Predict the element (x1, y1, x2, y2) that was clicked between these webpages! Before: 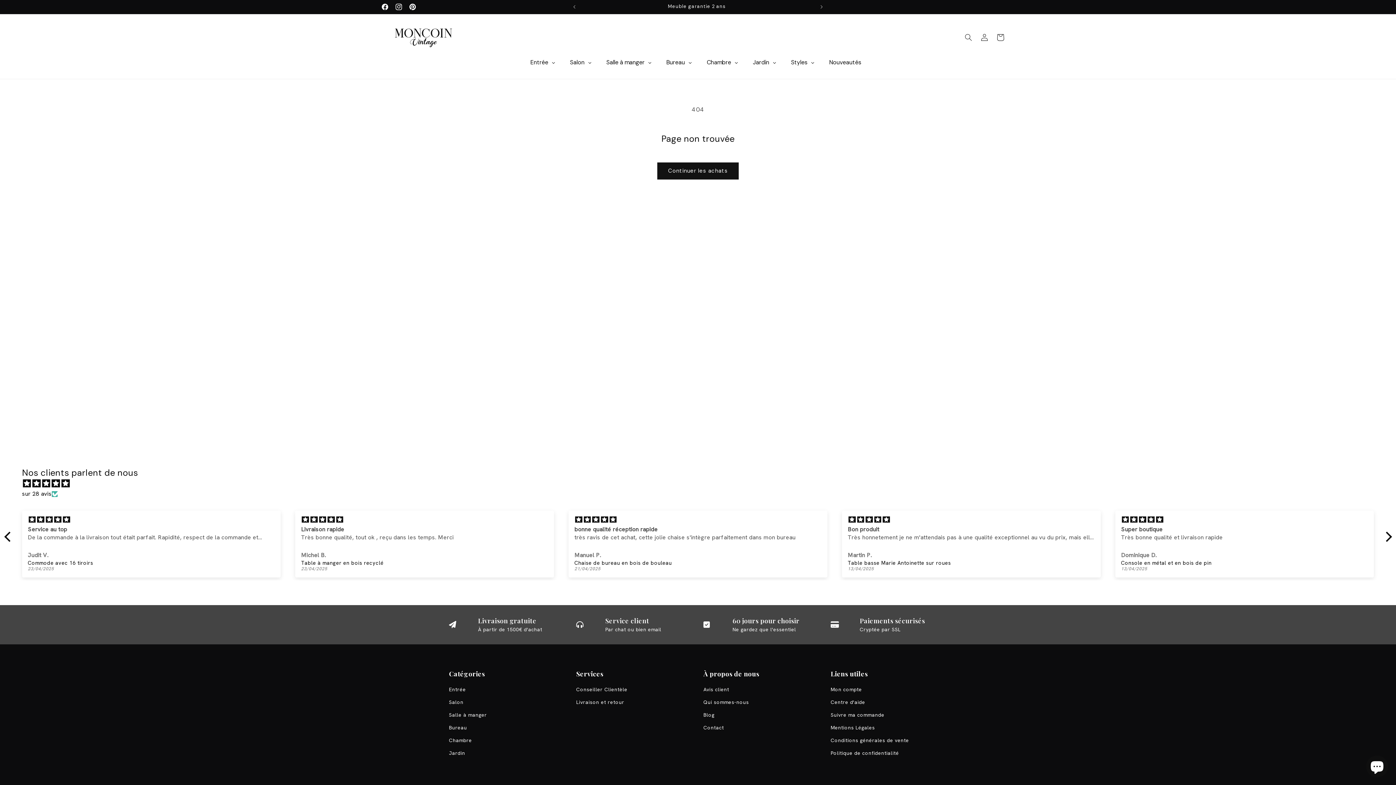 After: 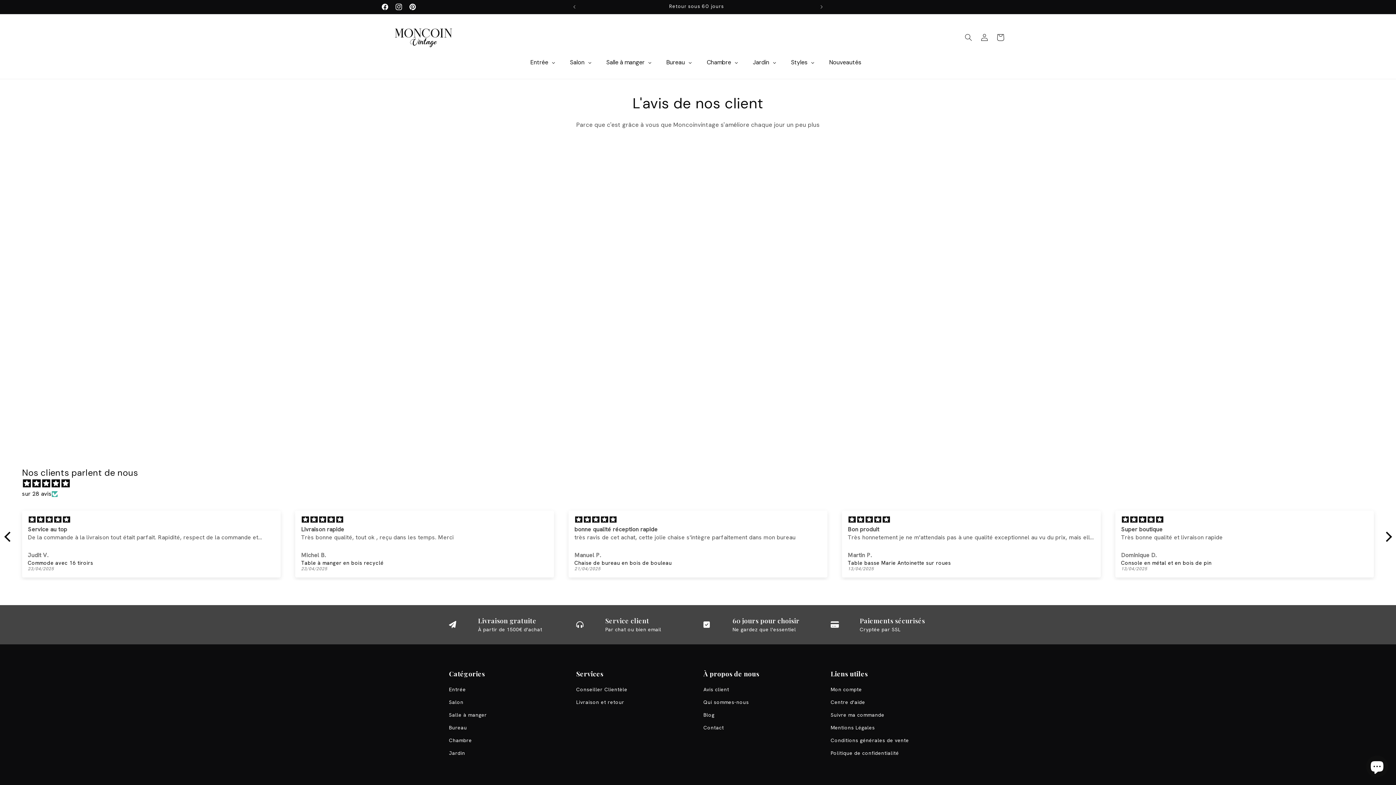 Action: bbox: (703, 686, 729, 693) label: Avis client